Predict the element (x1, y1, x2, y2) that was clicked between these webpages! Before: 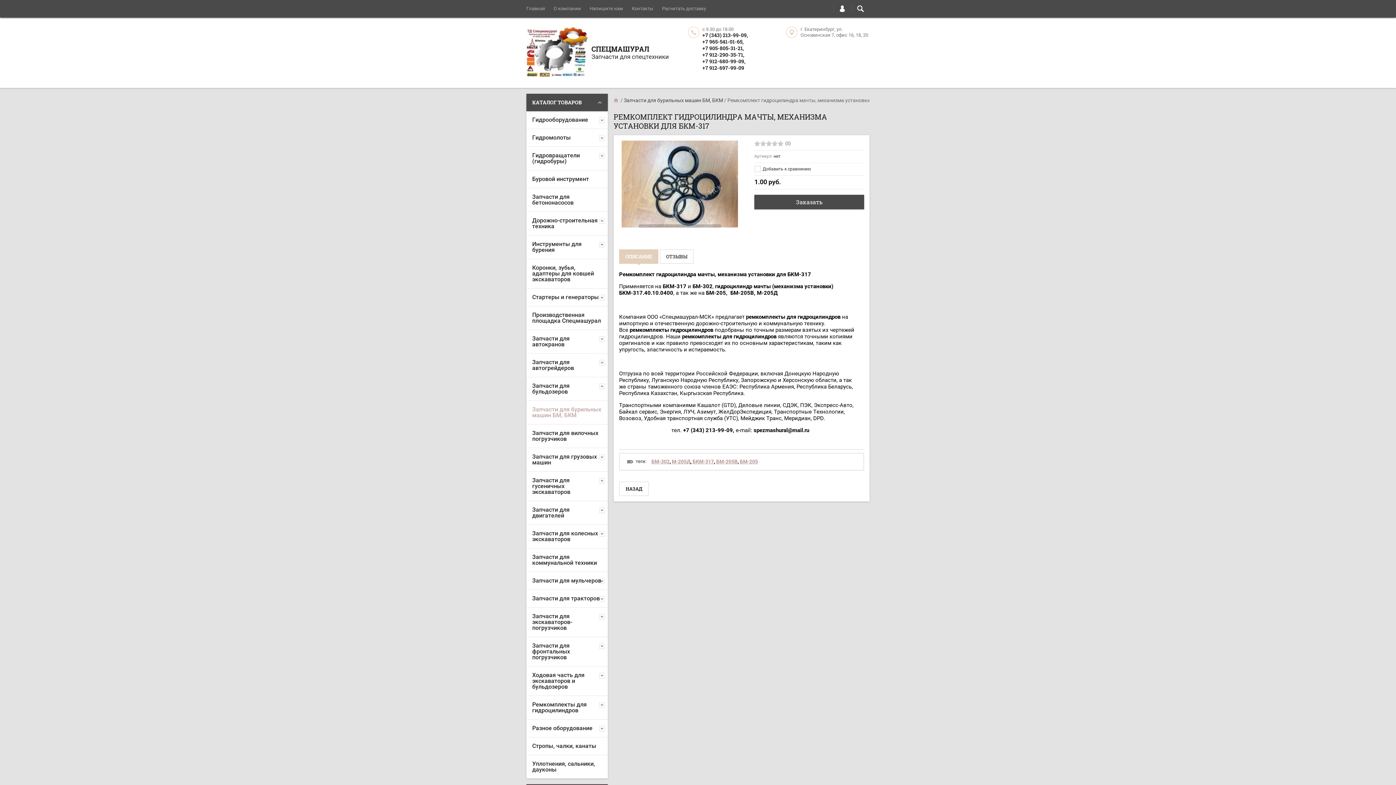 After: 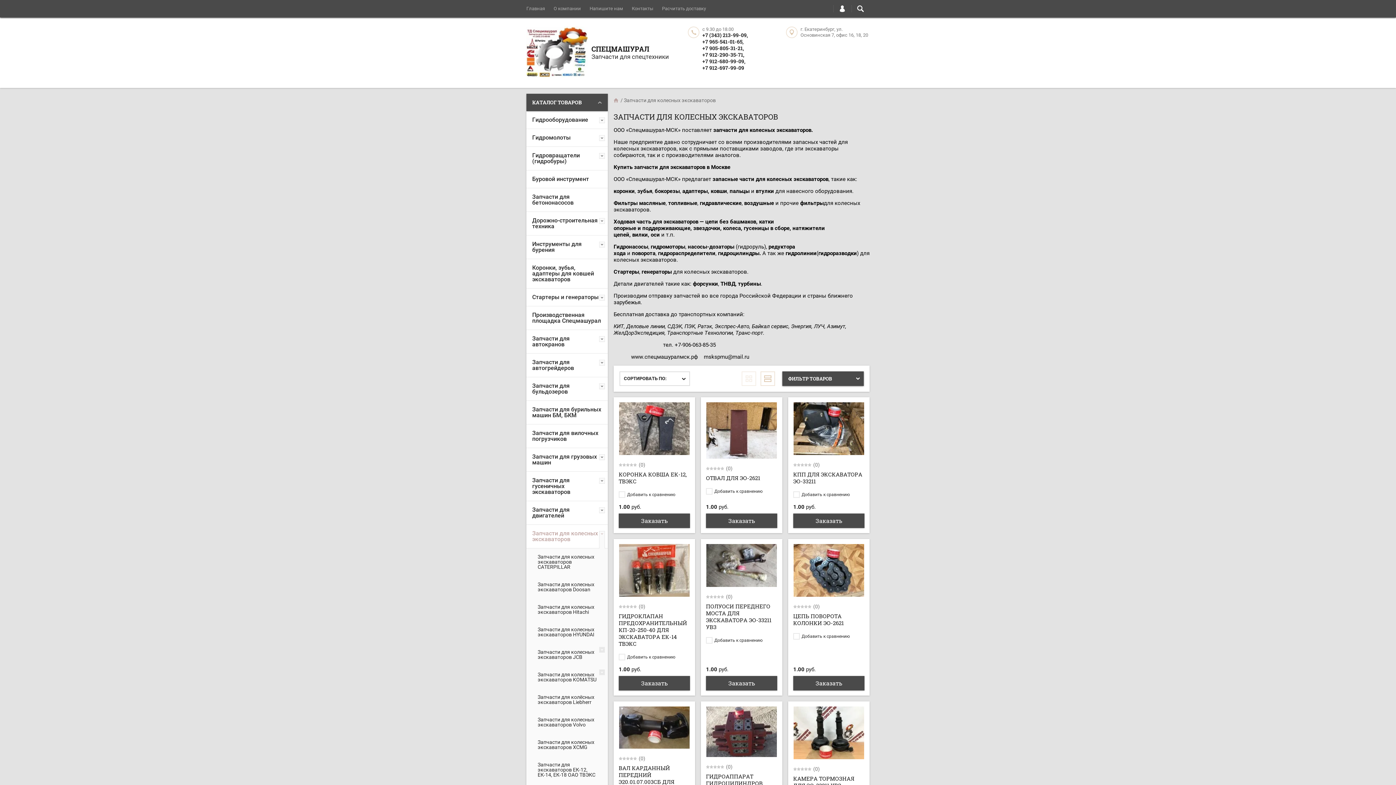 Action: bbox: (526, 525, 608, 548) label: Запчасти для колесных экскаваторов